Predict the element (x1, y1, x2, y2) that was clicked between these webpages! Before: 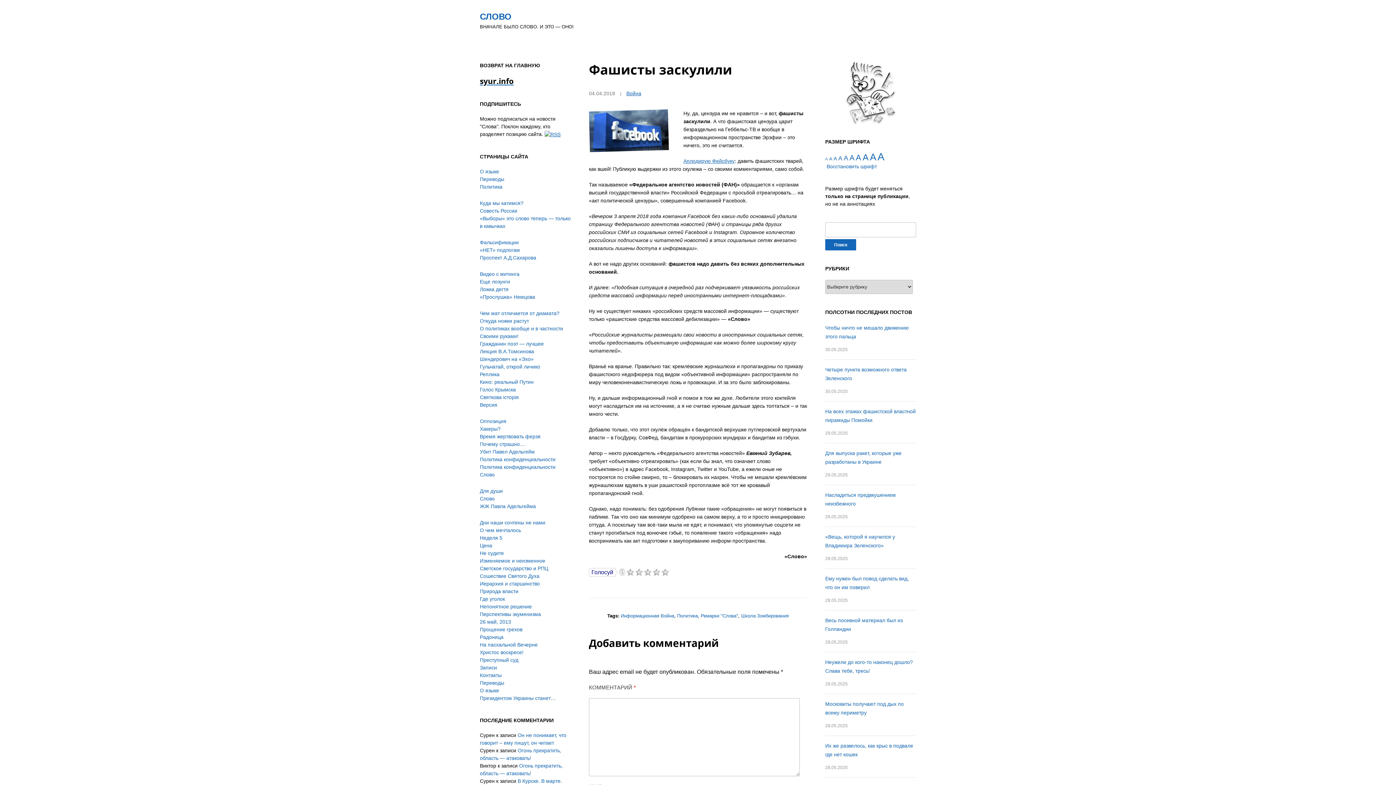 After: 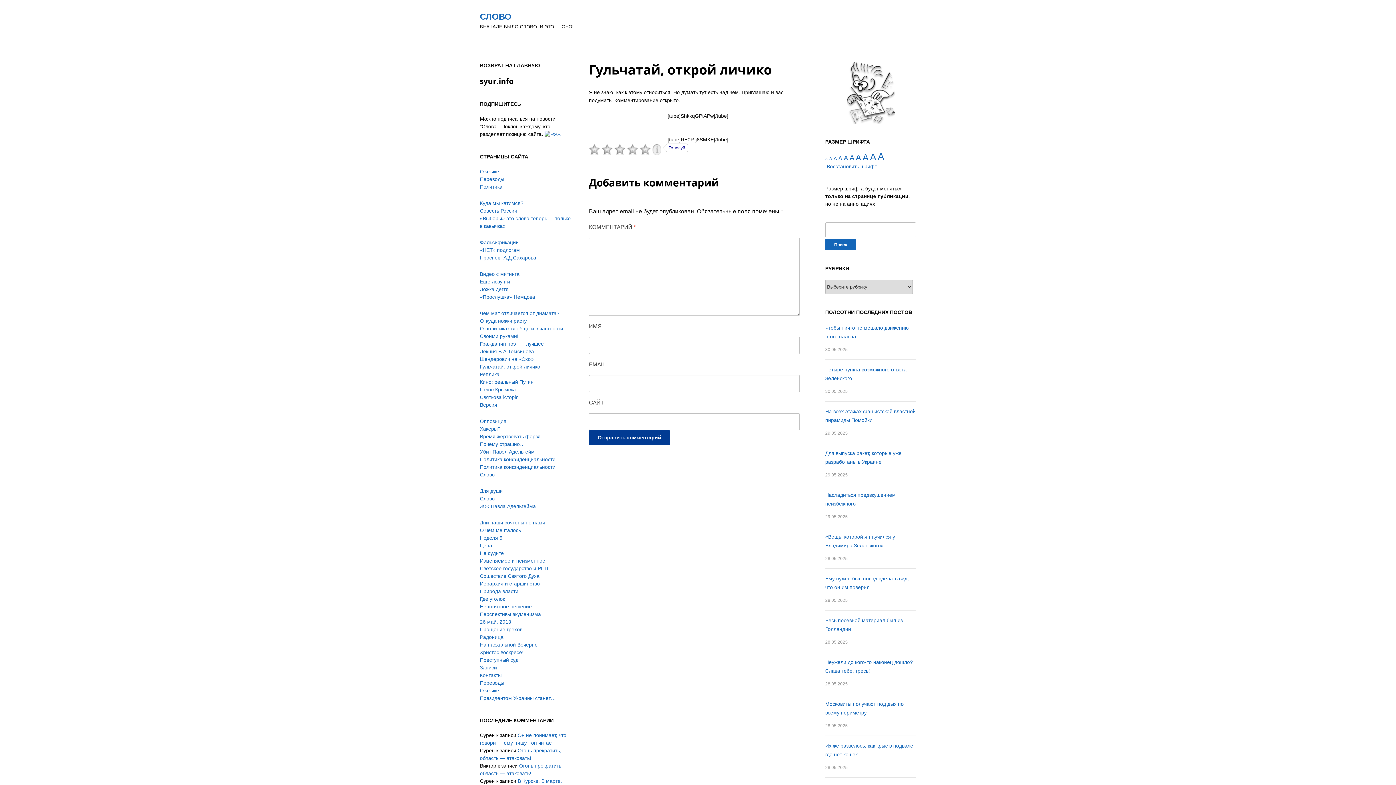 Action: label: Гульчатай, открой личико bbox: (480, 363, 540, 369)